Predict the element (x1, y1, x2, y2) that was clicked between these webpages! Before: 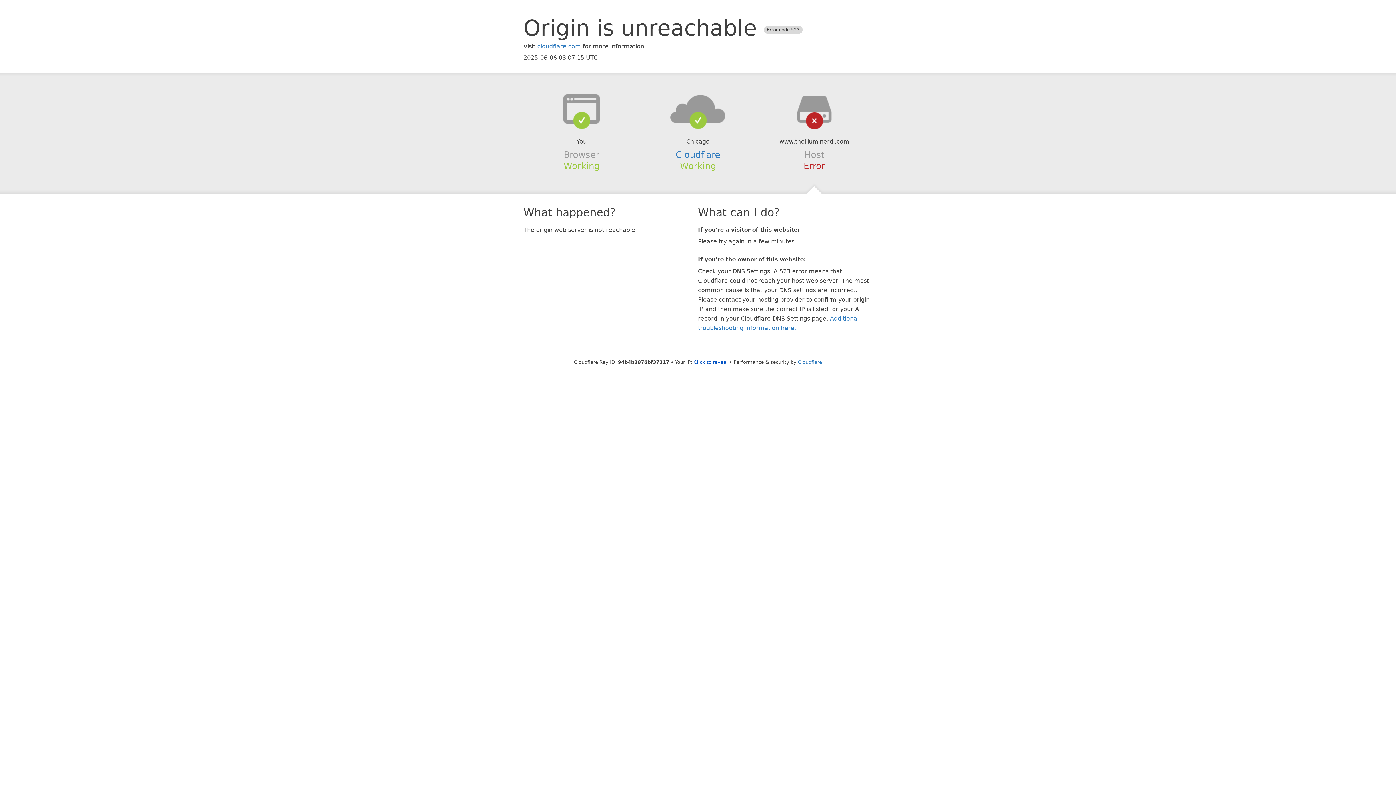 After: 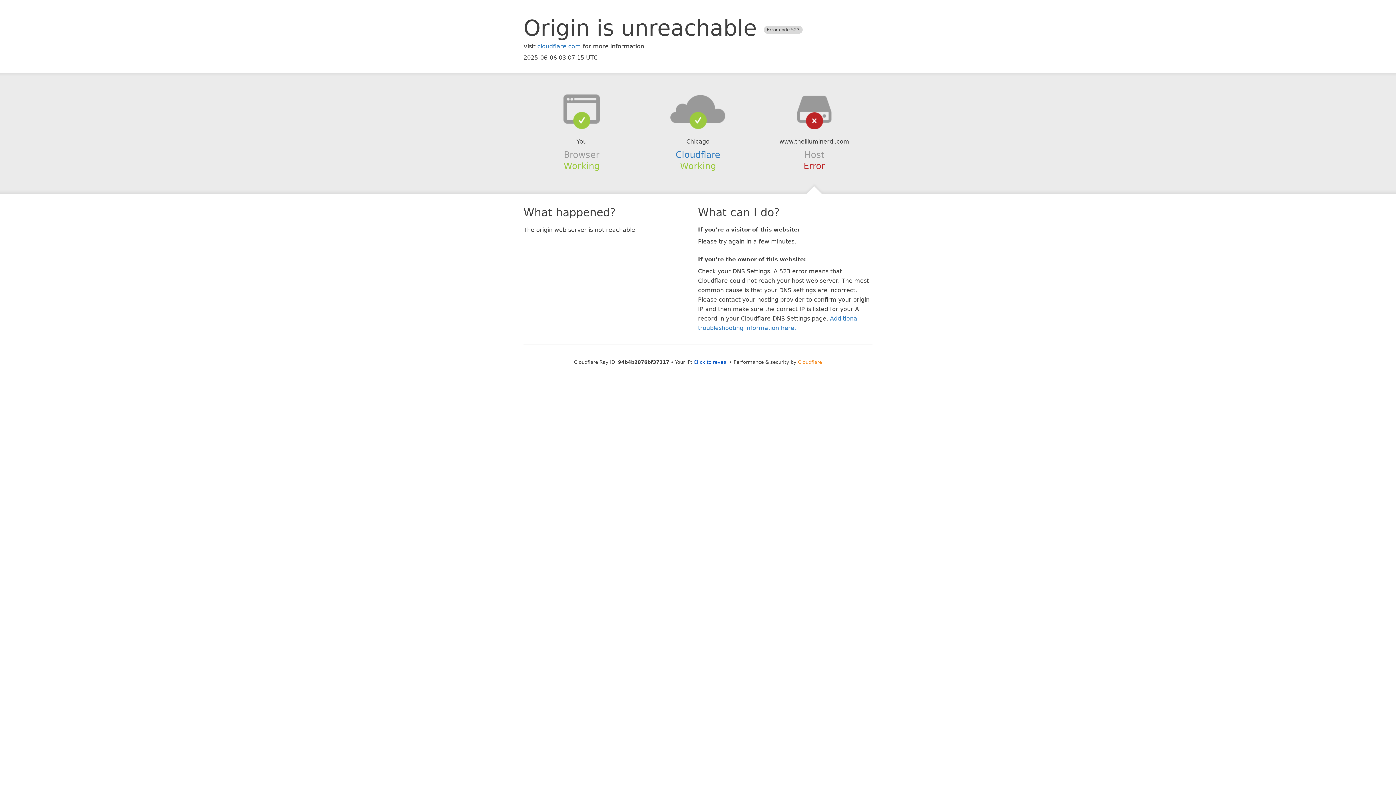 Action: bbox: (798, 359, 822, 364) label: Cloudflare